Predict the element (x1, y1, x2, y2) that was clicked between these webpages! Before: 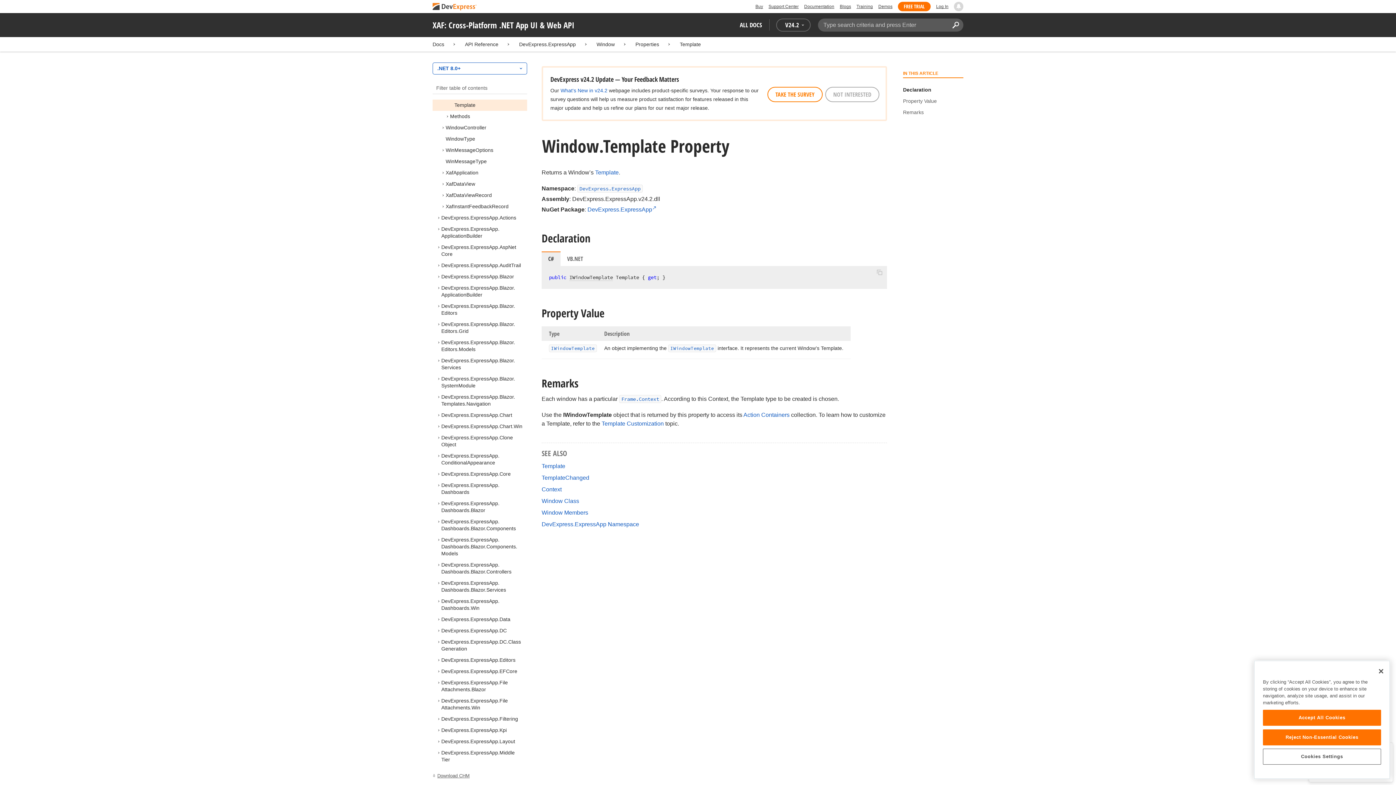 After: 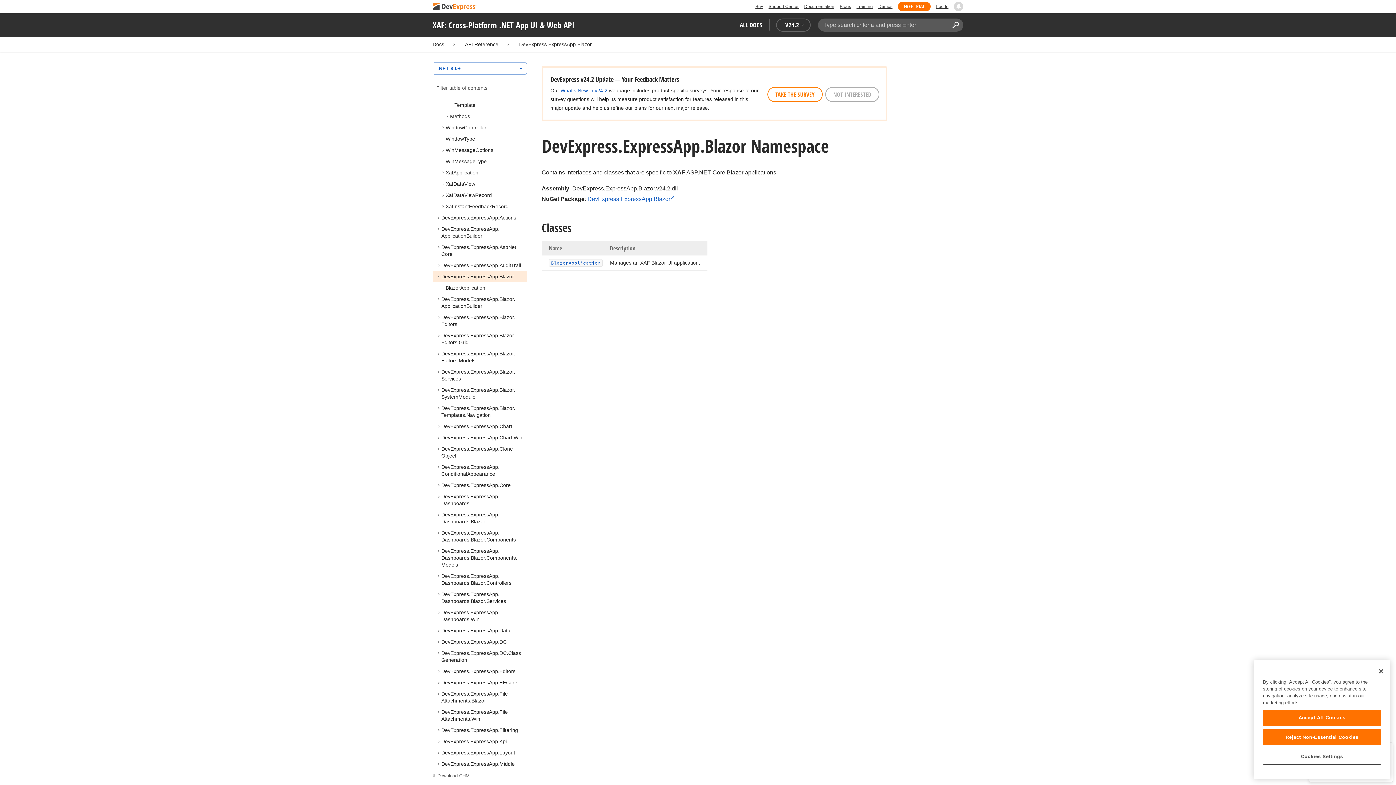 Action: bbox: (441, 273, 514, 279) label: DevExpress.ExpressApp.Blazor